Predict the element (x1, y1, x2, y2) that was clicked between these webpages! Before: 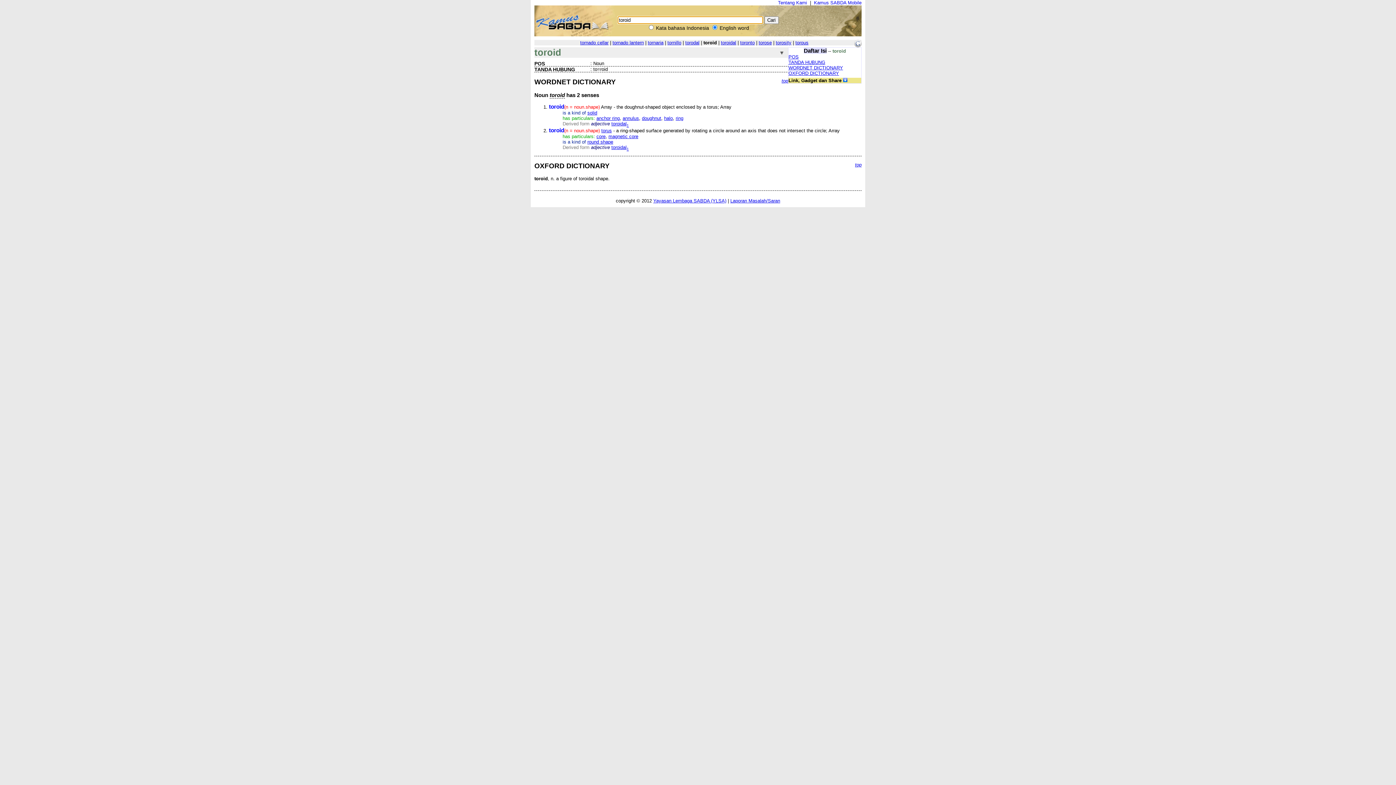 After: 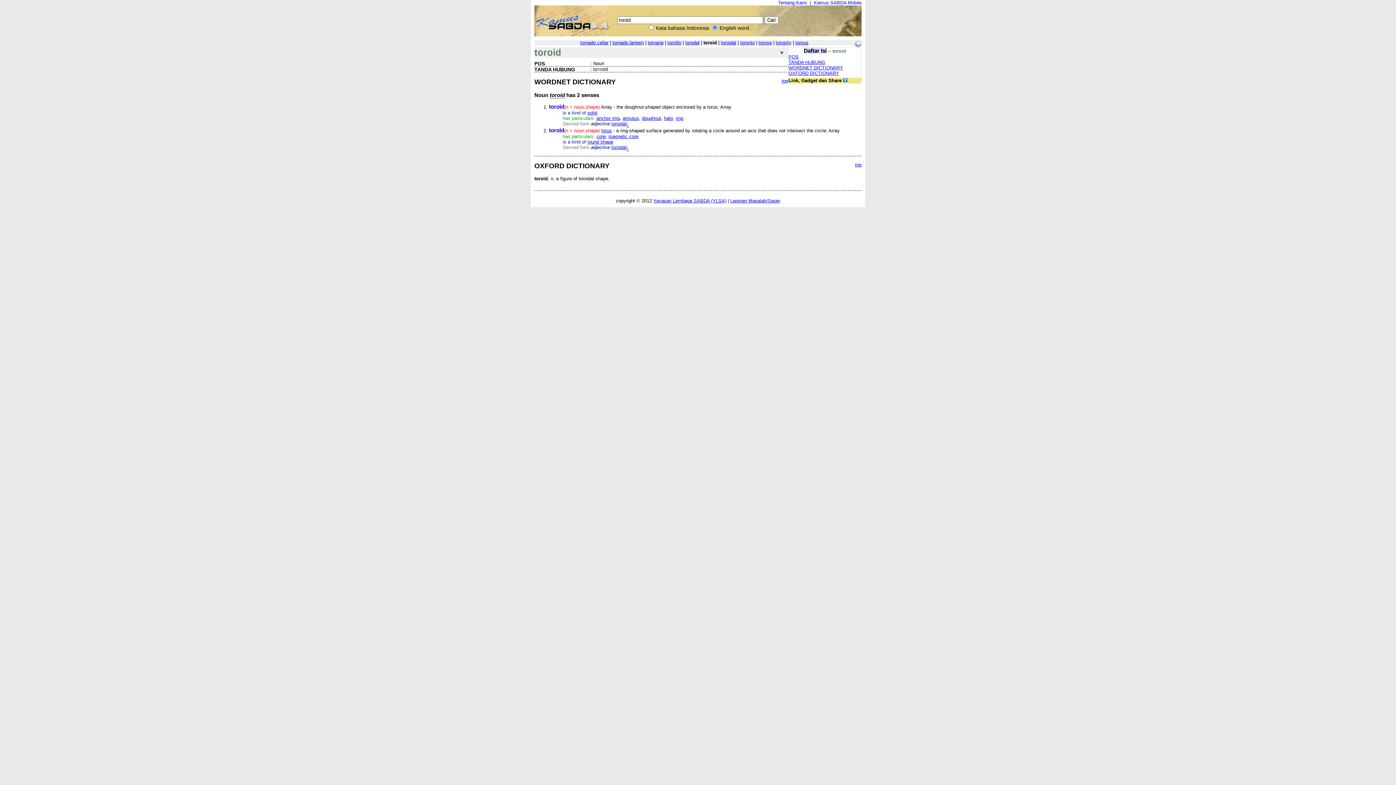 Action: bbox: (854, 42, 861, 48)